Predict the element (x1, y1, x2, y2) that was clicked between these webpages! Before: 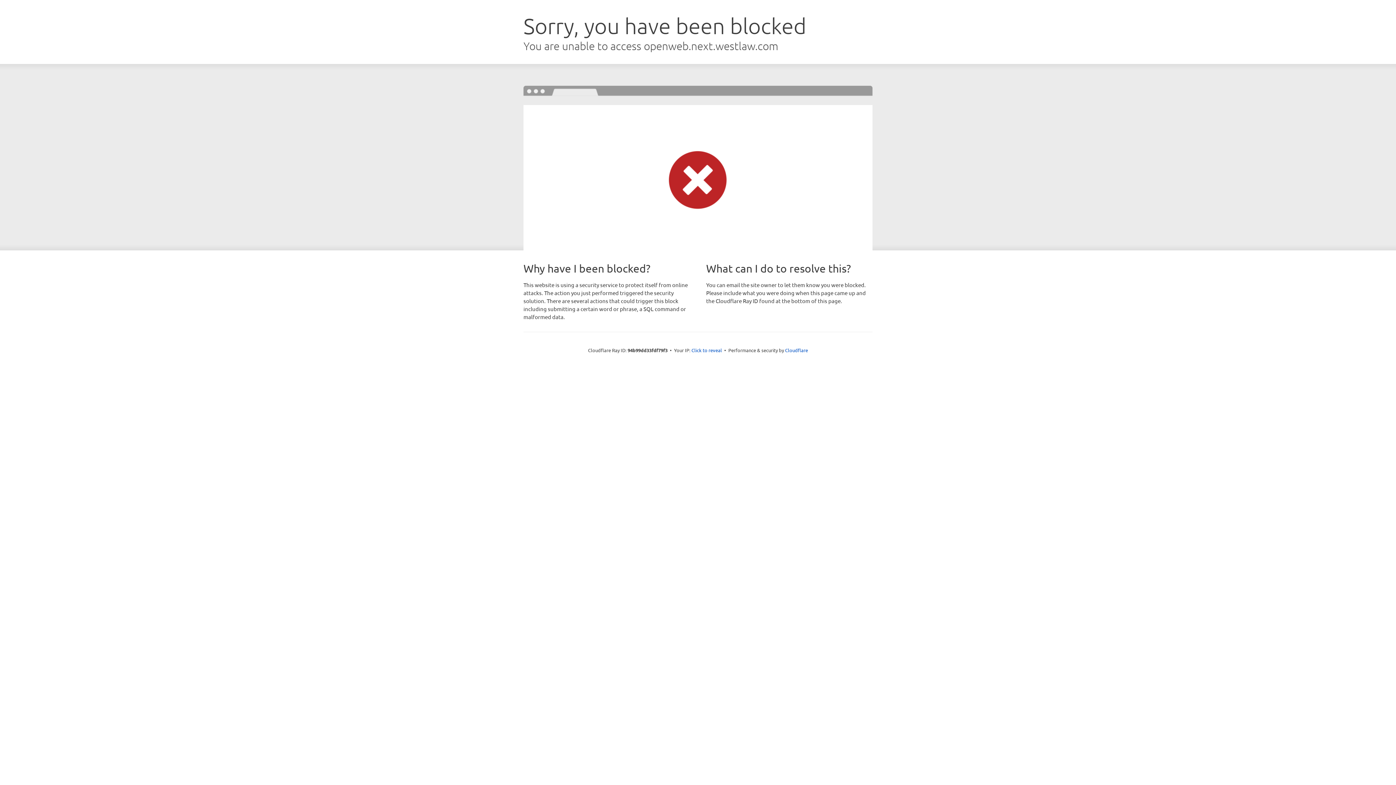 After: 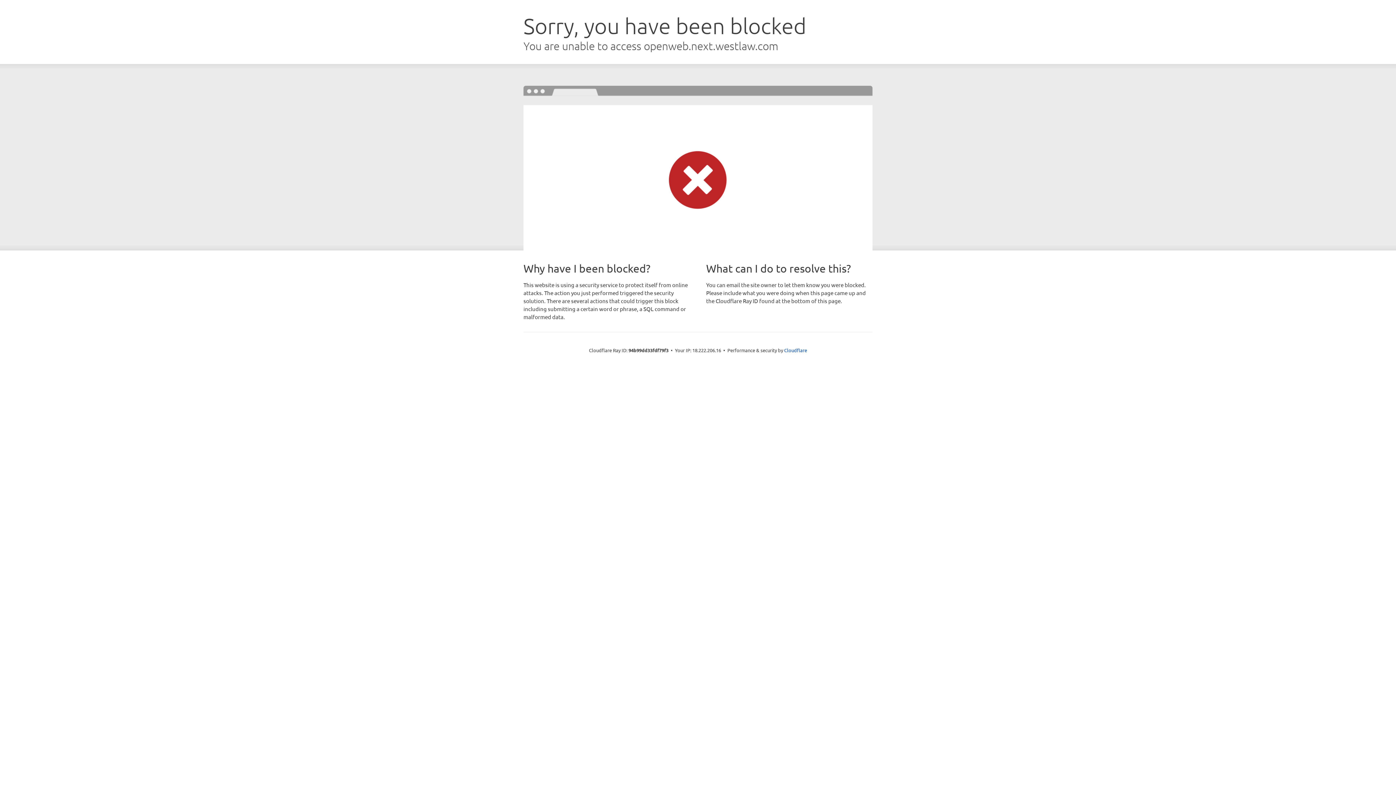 Action: label: Click to reveal bbox: (691, 346, 722, 353)